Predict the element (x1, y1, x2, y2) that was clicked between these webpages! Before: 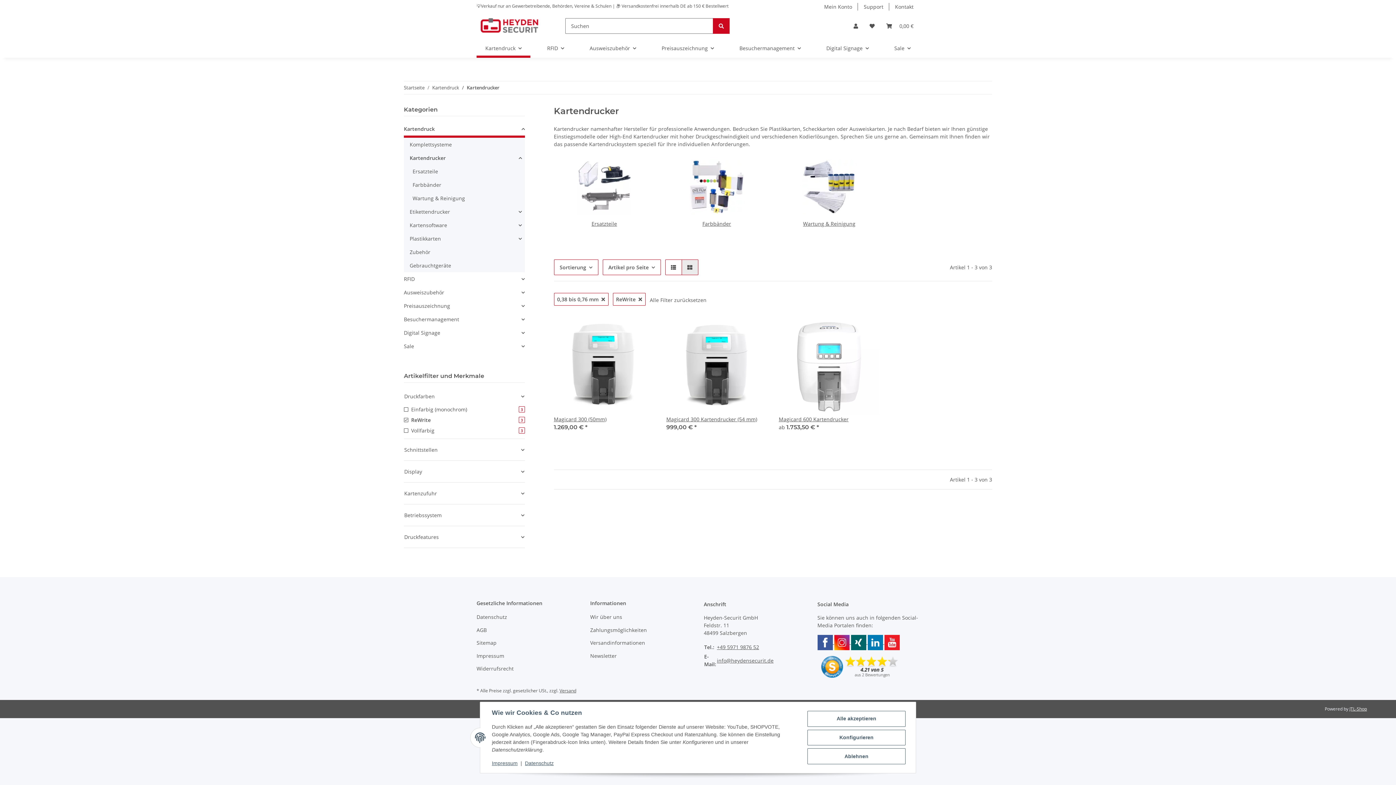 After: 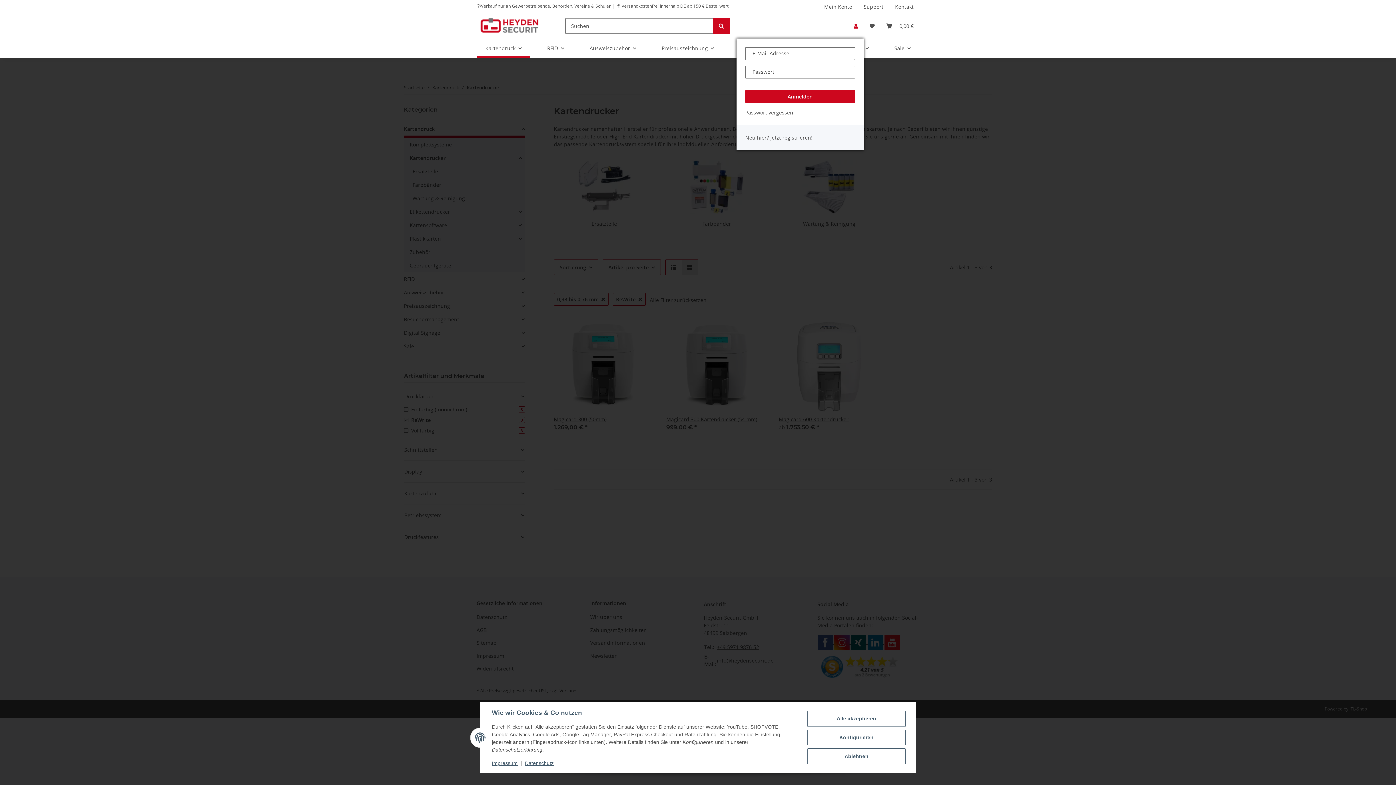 Action: bbox: (848, 13, 864, 38) label: Mein Konto